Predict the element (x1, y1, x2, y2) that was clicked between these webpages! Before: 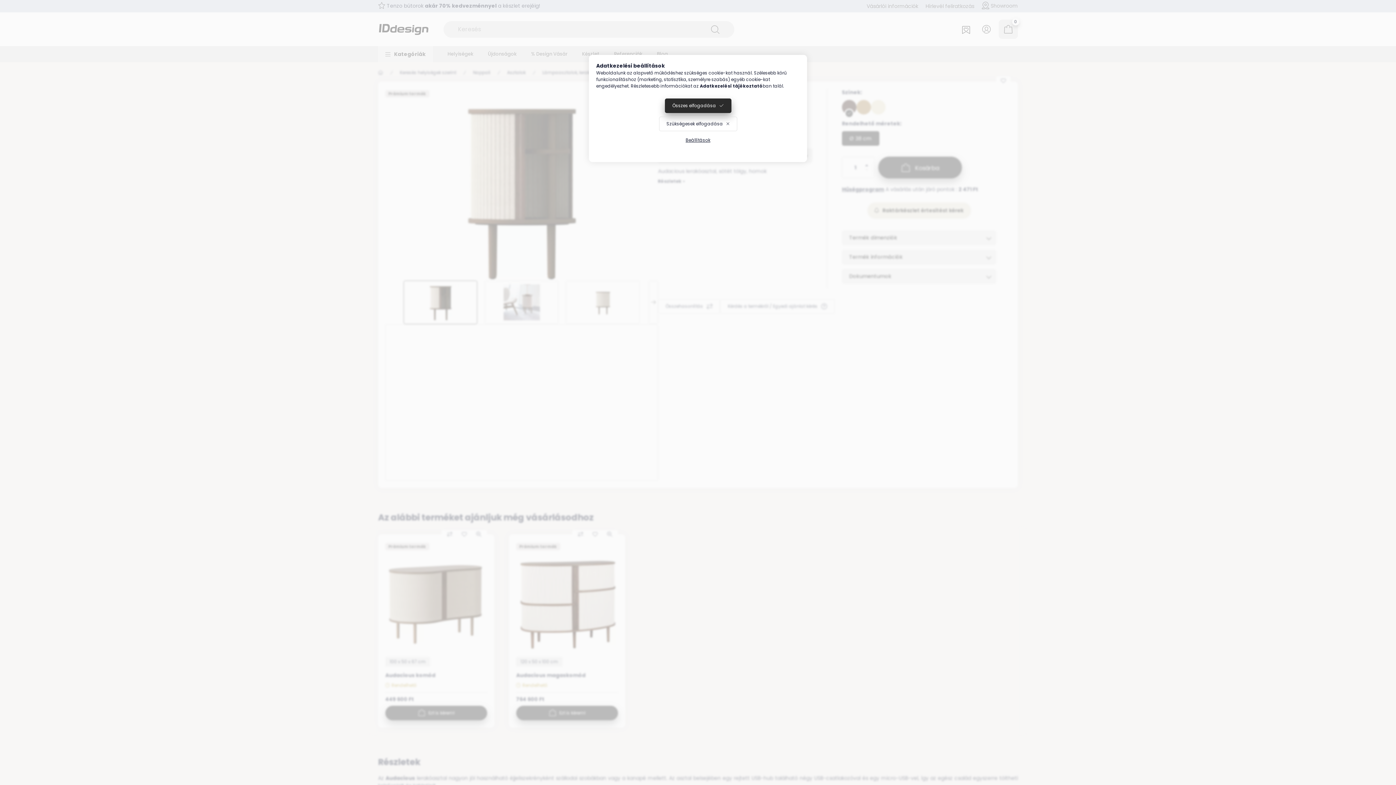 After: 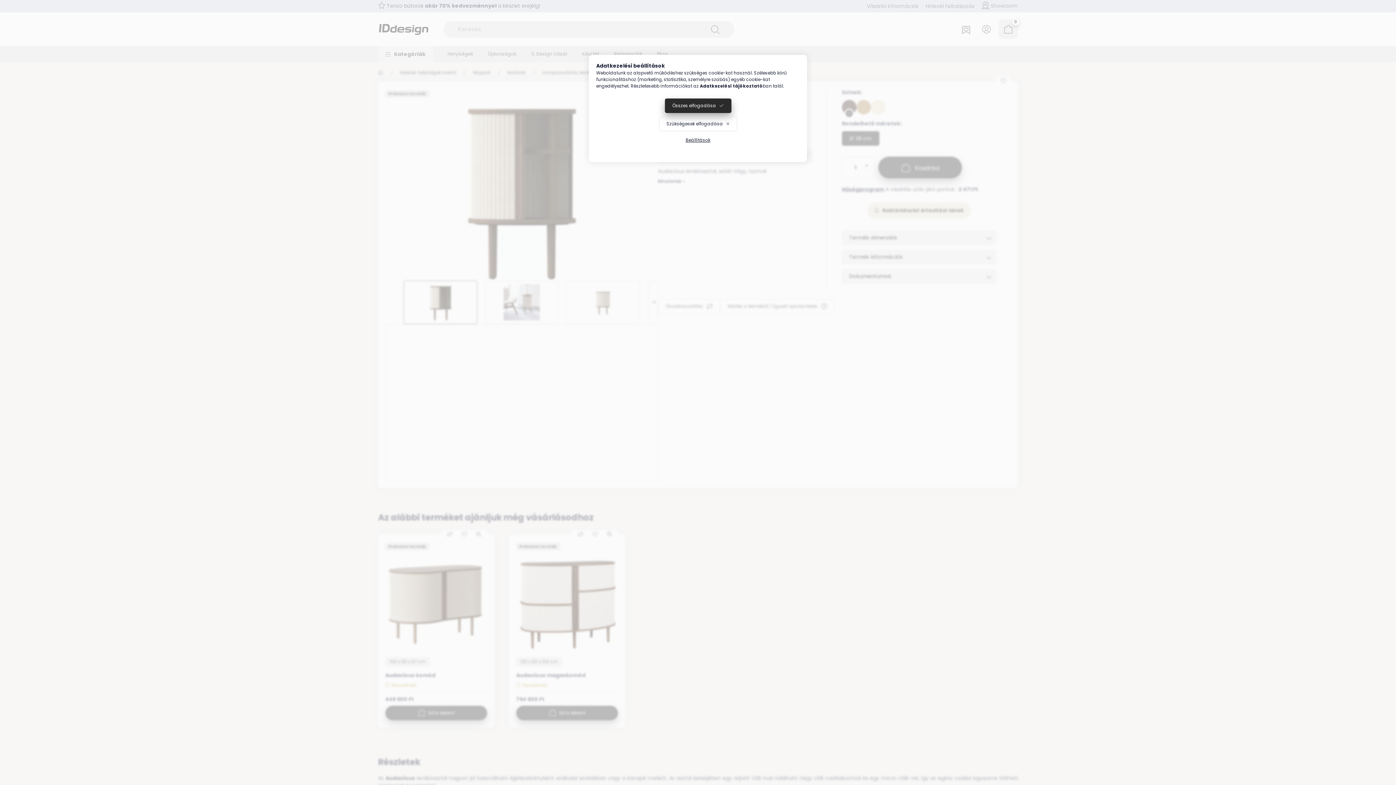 Action: bbox: (700, 82, 762, 89) label: Adatkezelési tájékoztató